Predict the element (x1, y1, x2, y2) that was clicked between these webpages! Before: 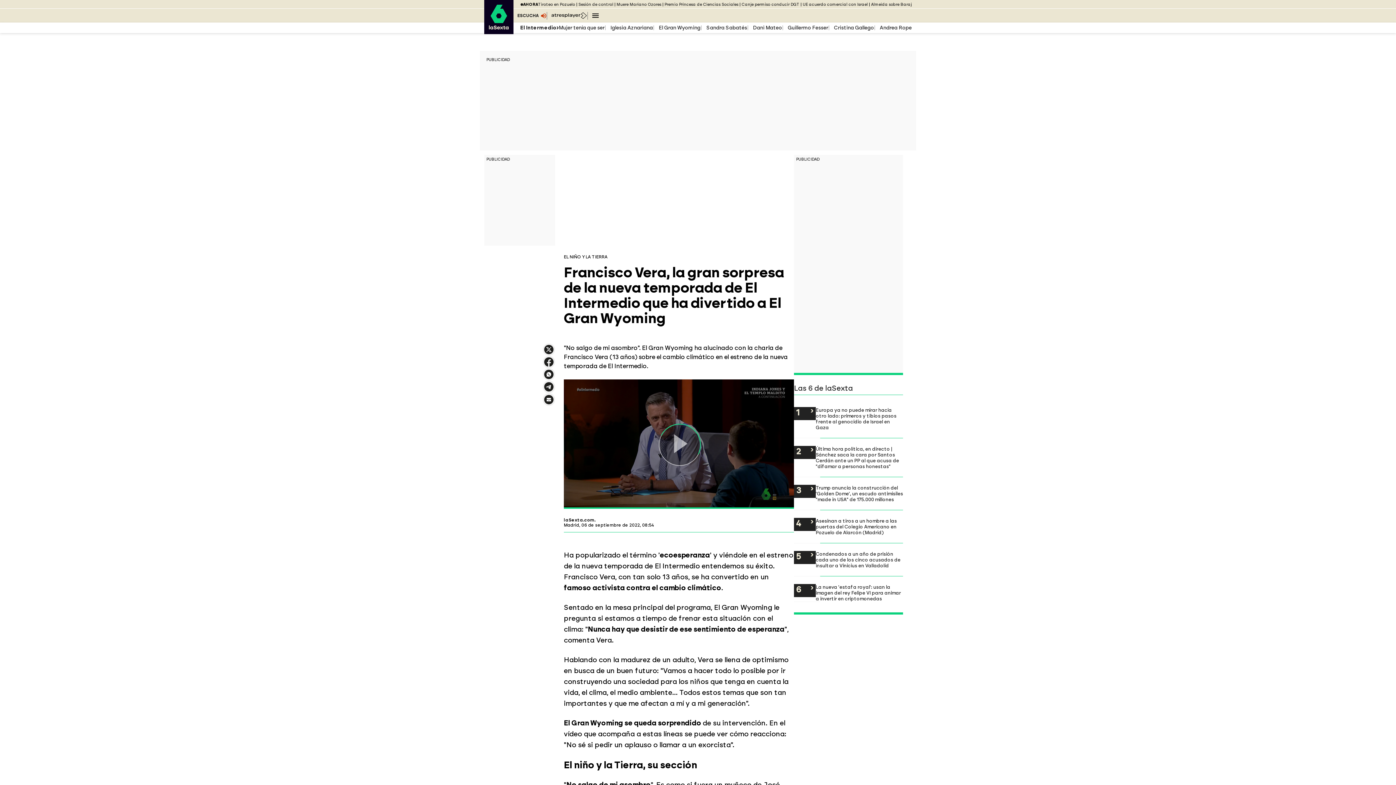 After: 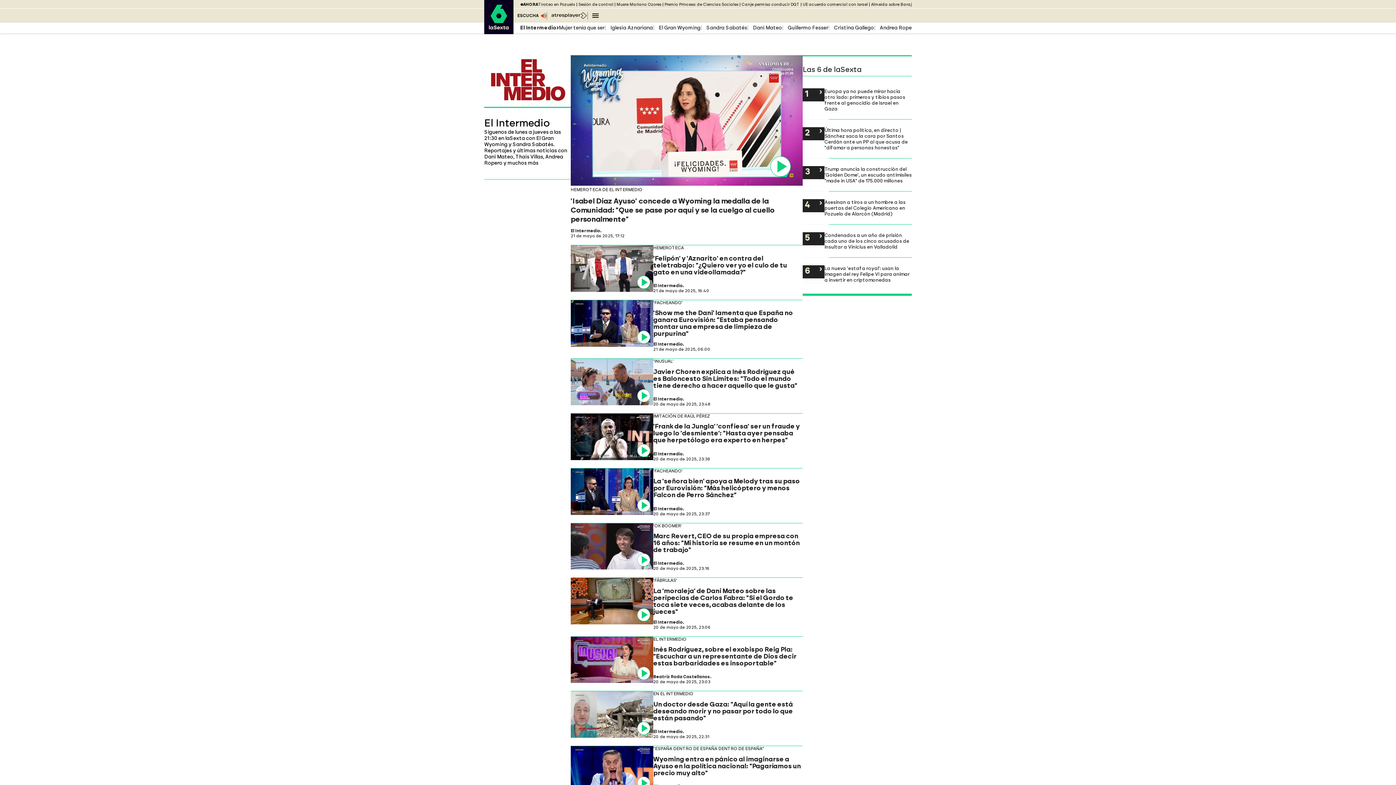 Action: bbox: (520, 24, 558, 30) label: El Intermedio